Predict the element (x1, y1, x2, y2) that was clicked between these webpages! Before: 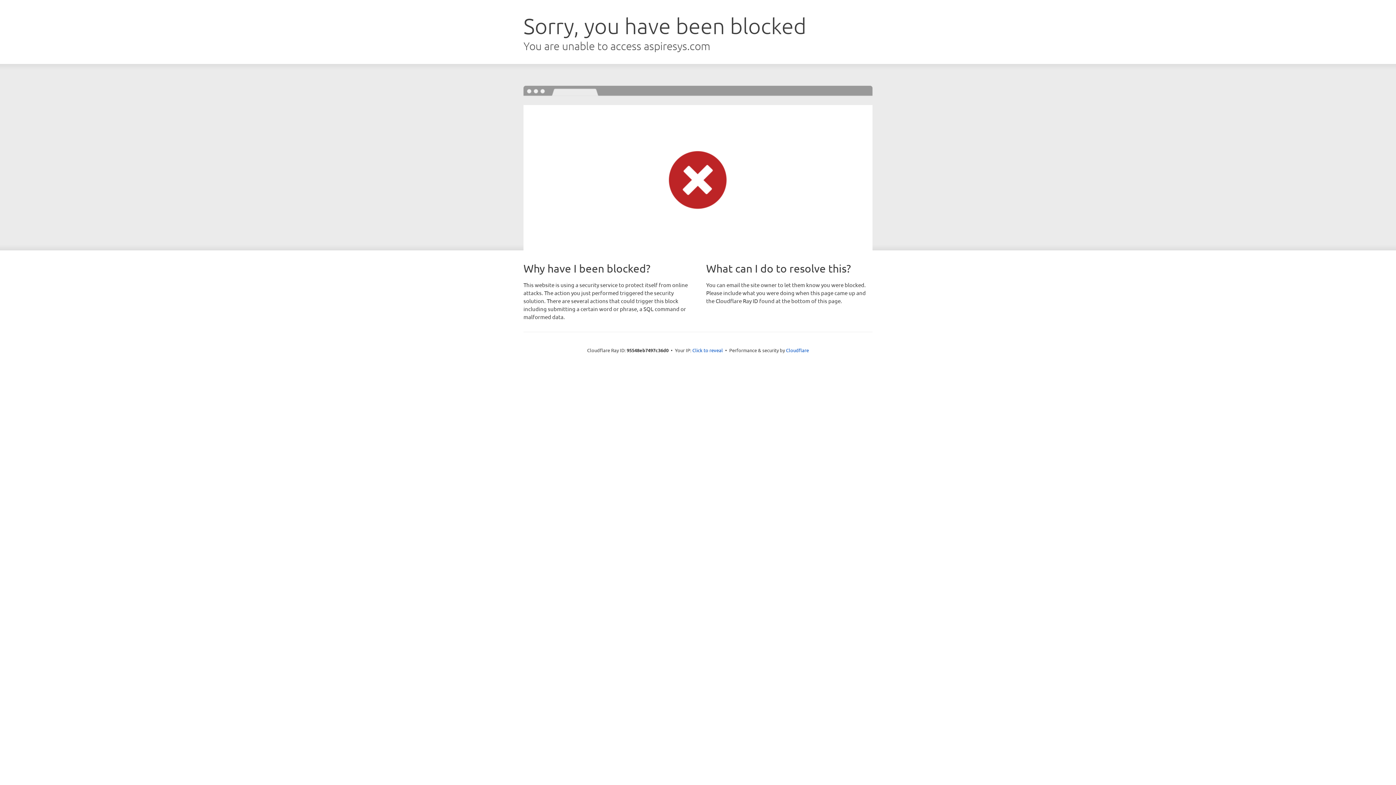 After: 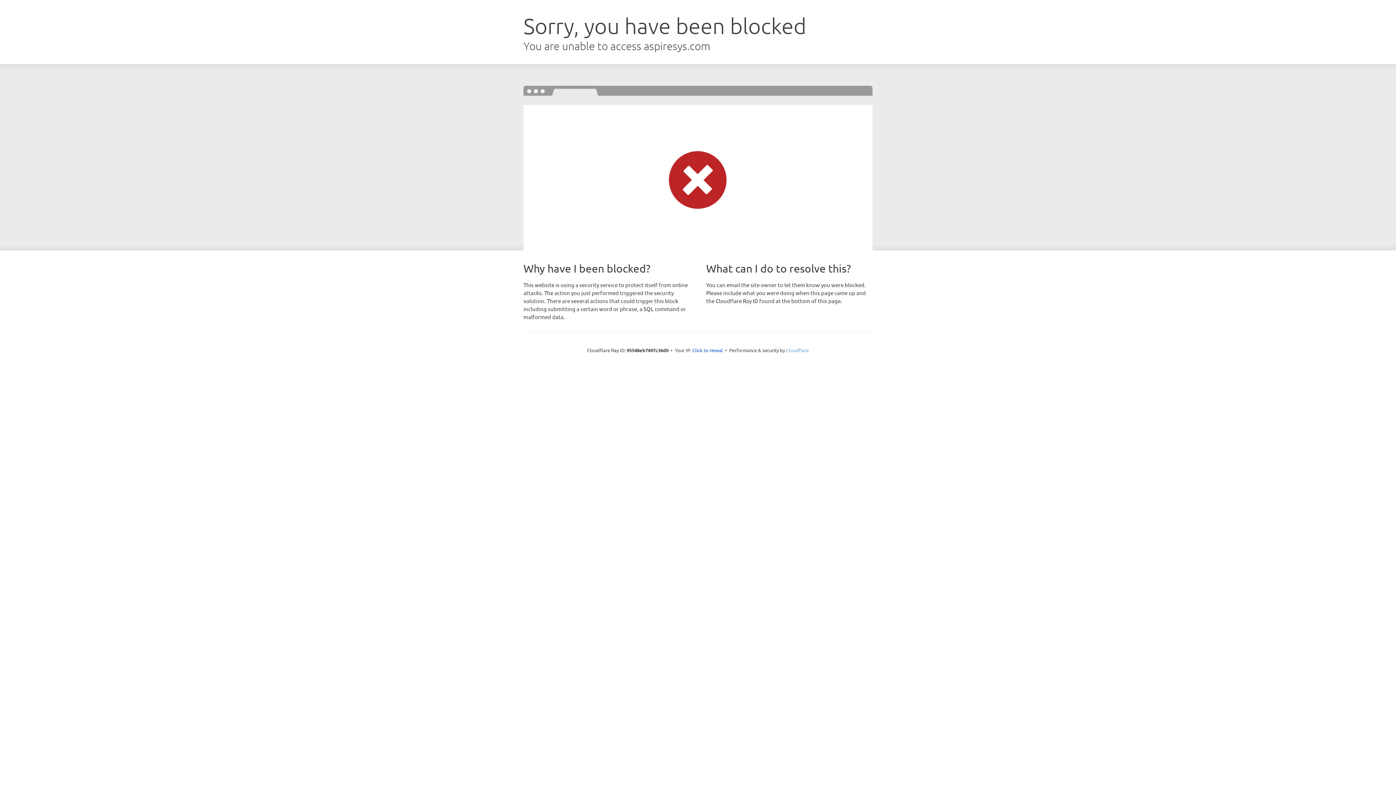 Action: label: Cloudflare bbox: (786, 347, 809, 353)